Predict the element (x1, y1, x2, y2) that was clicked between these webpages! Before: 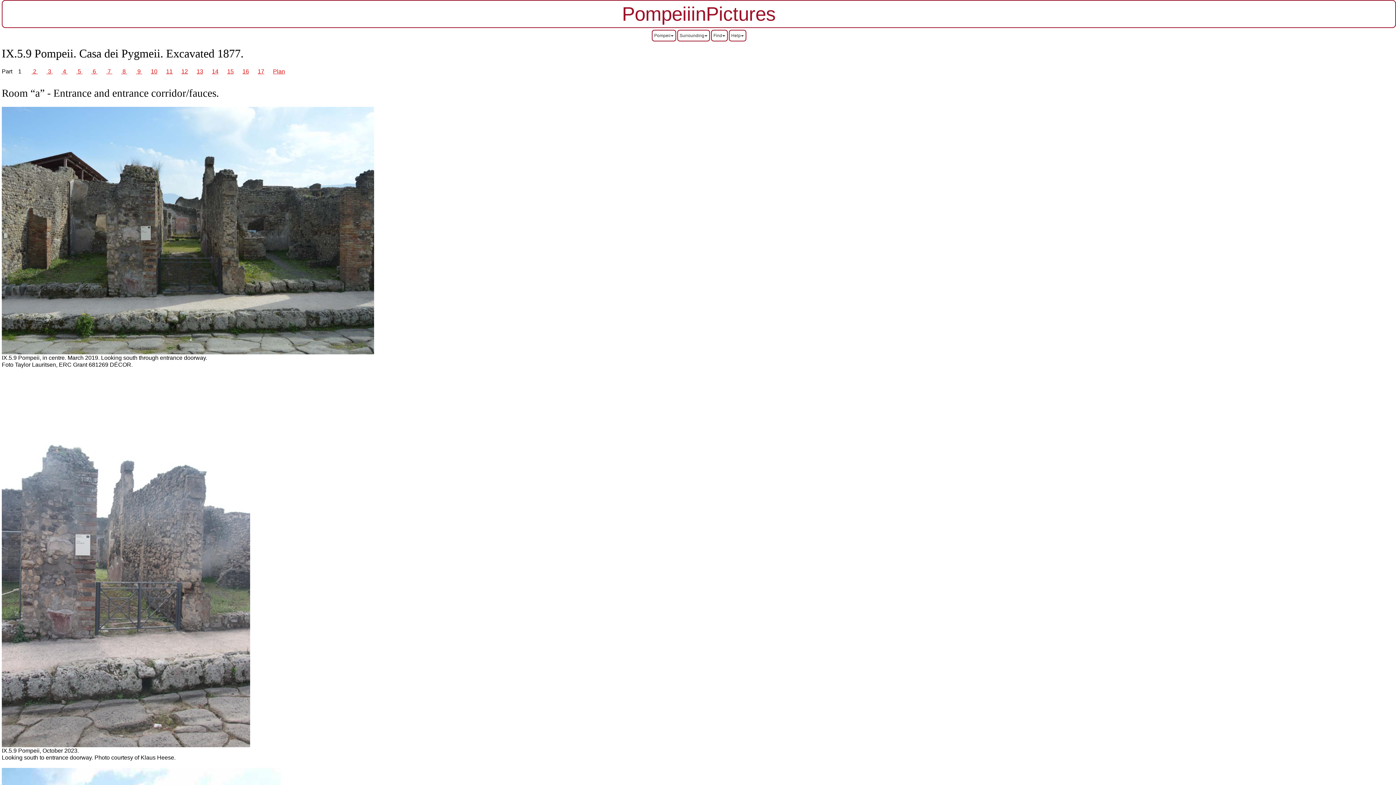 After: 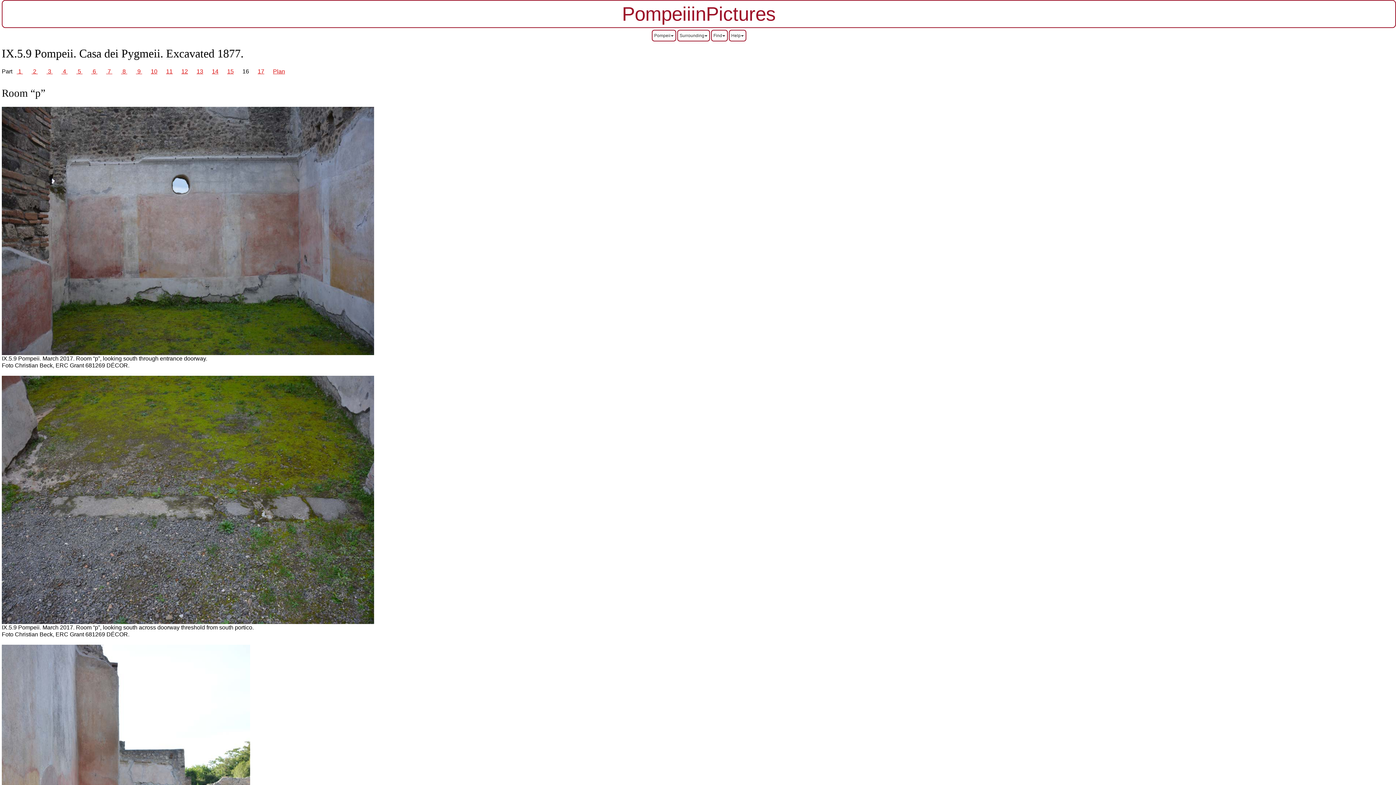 Action: bbox: (242, 68, 249, 74) label: 16